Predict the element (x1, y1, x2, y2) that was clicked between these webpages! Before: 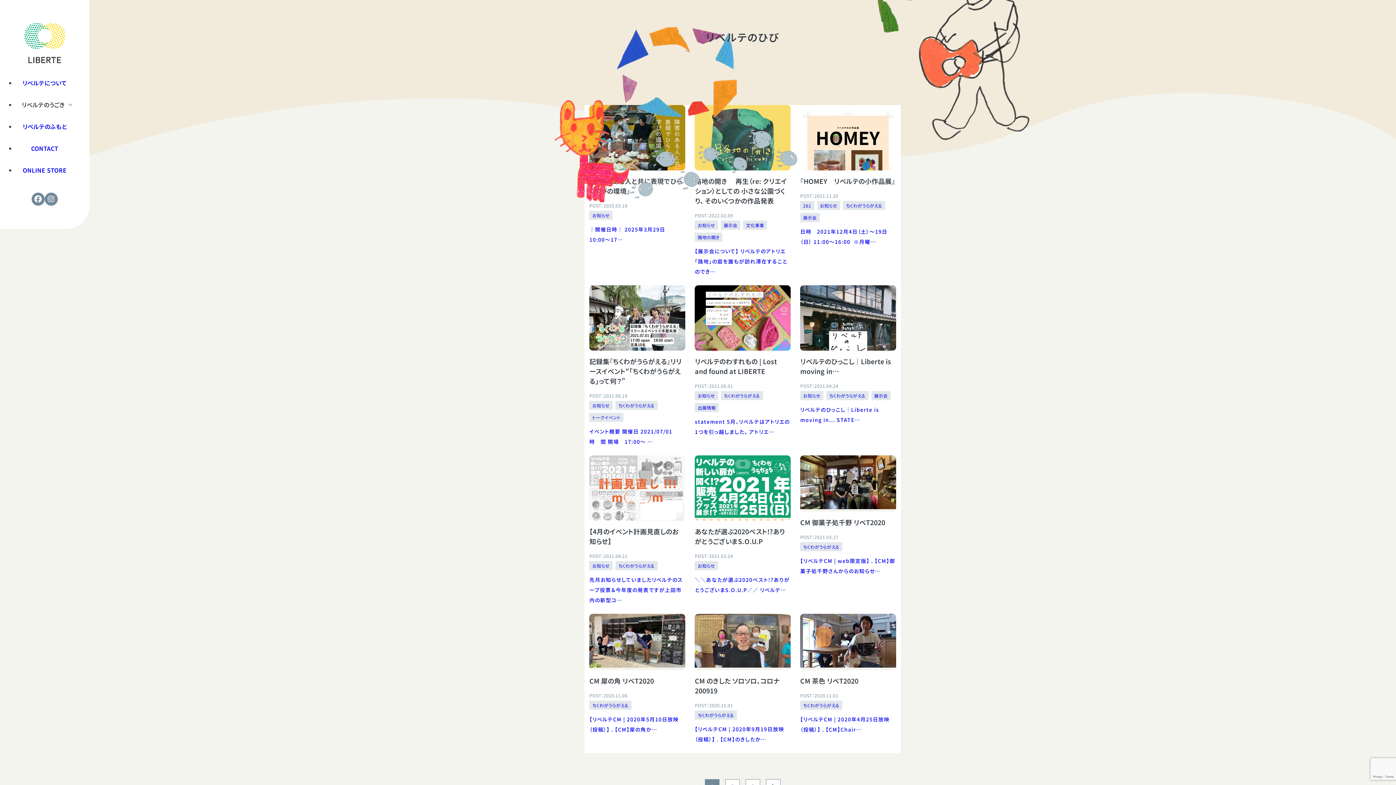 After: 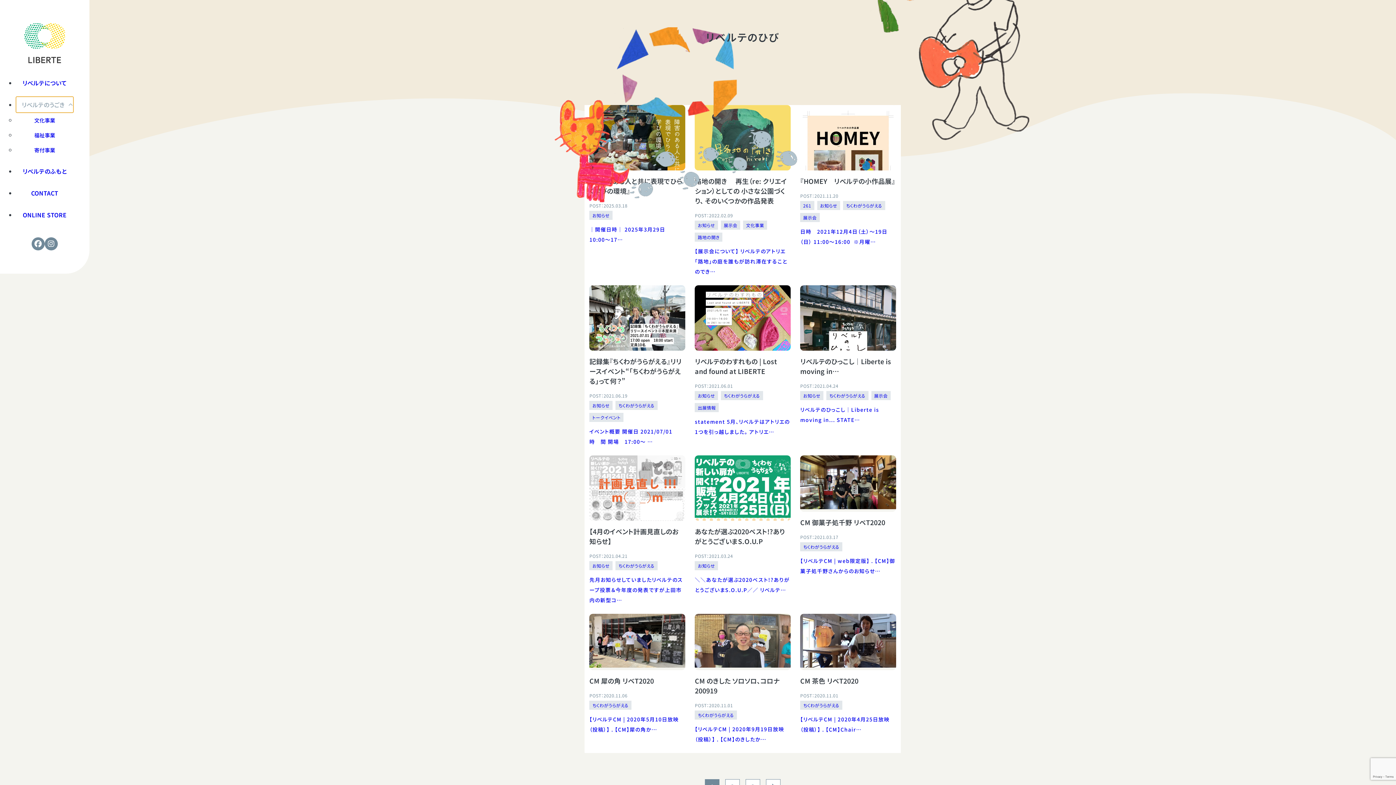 Action: bbox: (15, 96, 73, 112) label: リベルテのうごき